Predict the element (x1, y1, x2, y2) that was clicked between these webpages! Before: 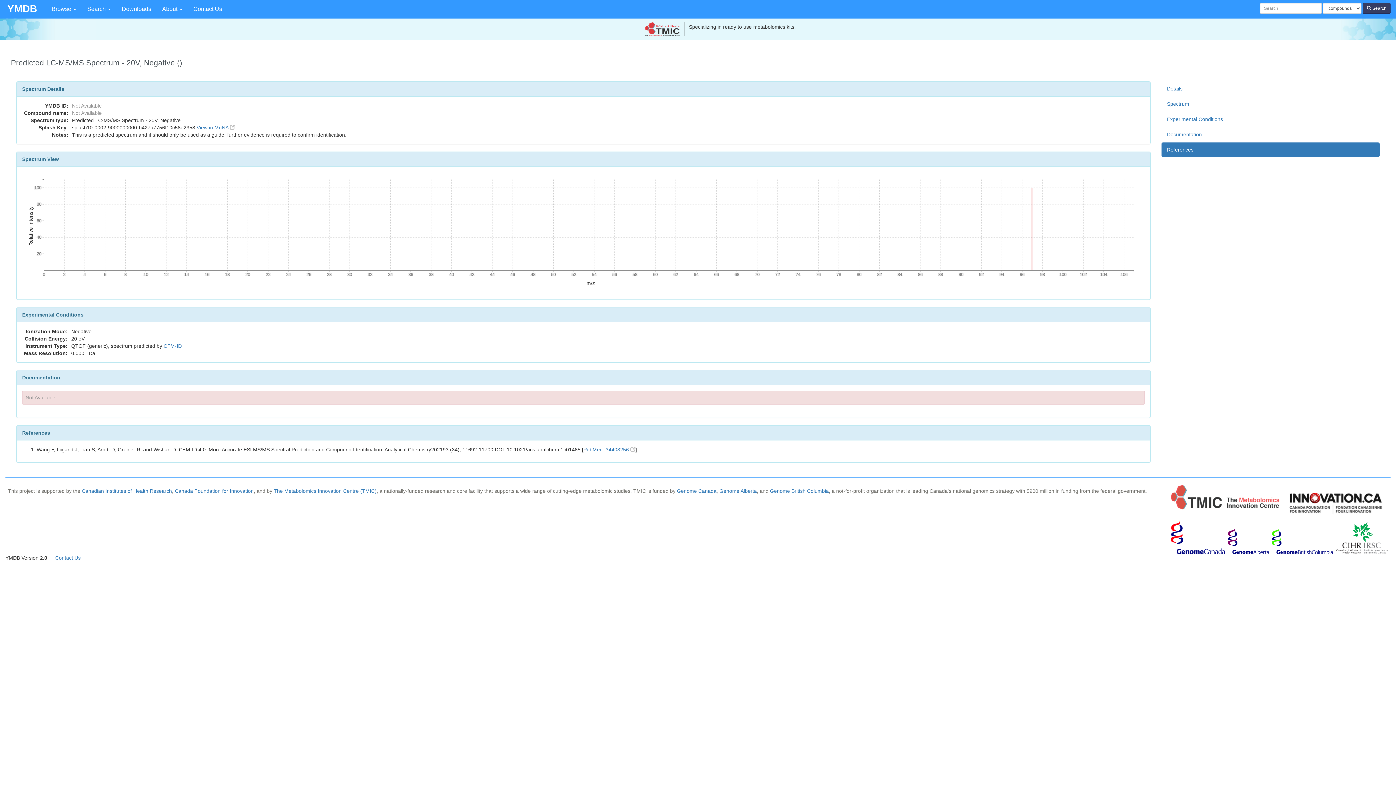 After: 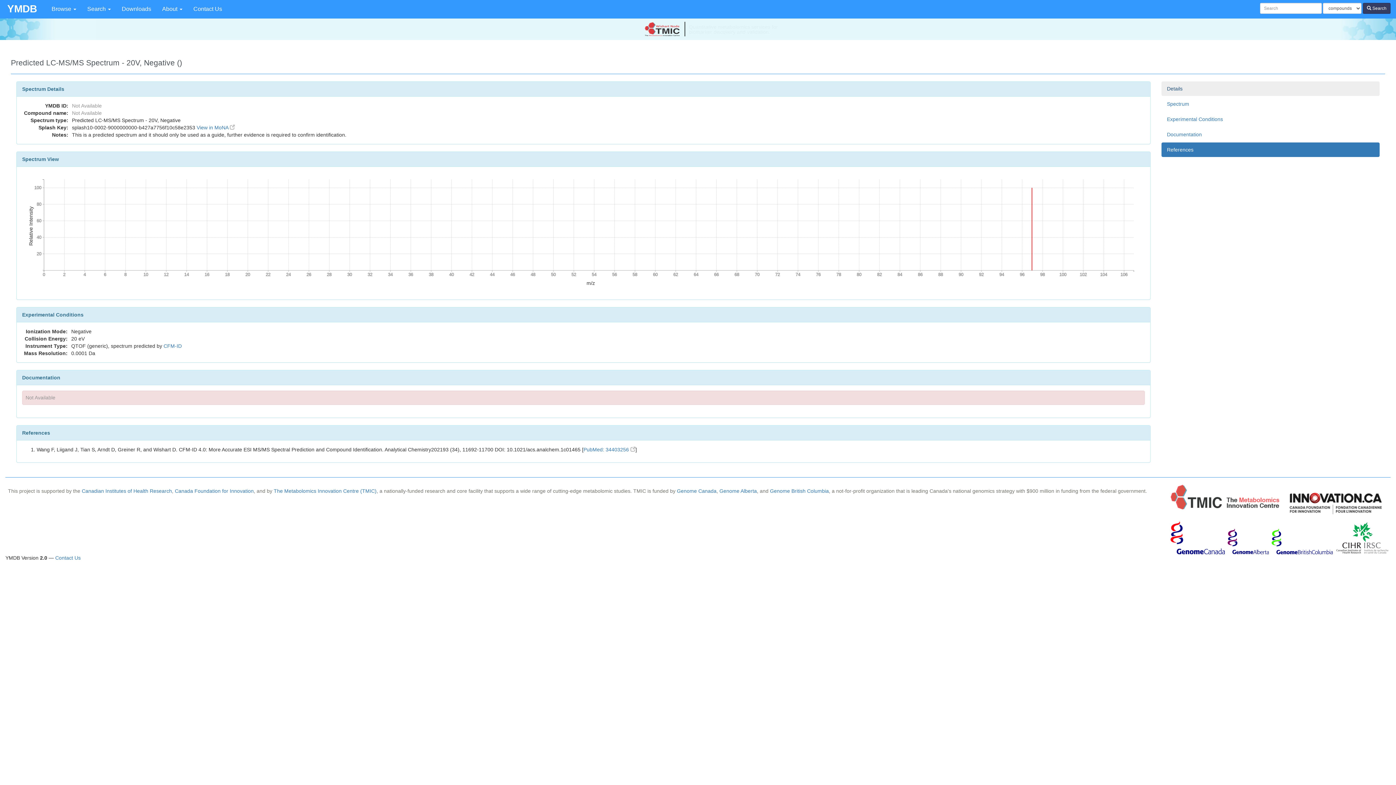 Action: bbox: (1161, 81, 1379, 96) label: Details